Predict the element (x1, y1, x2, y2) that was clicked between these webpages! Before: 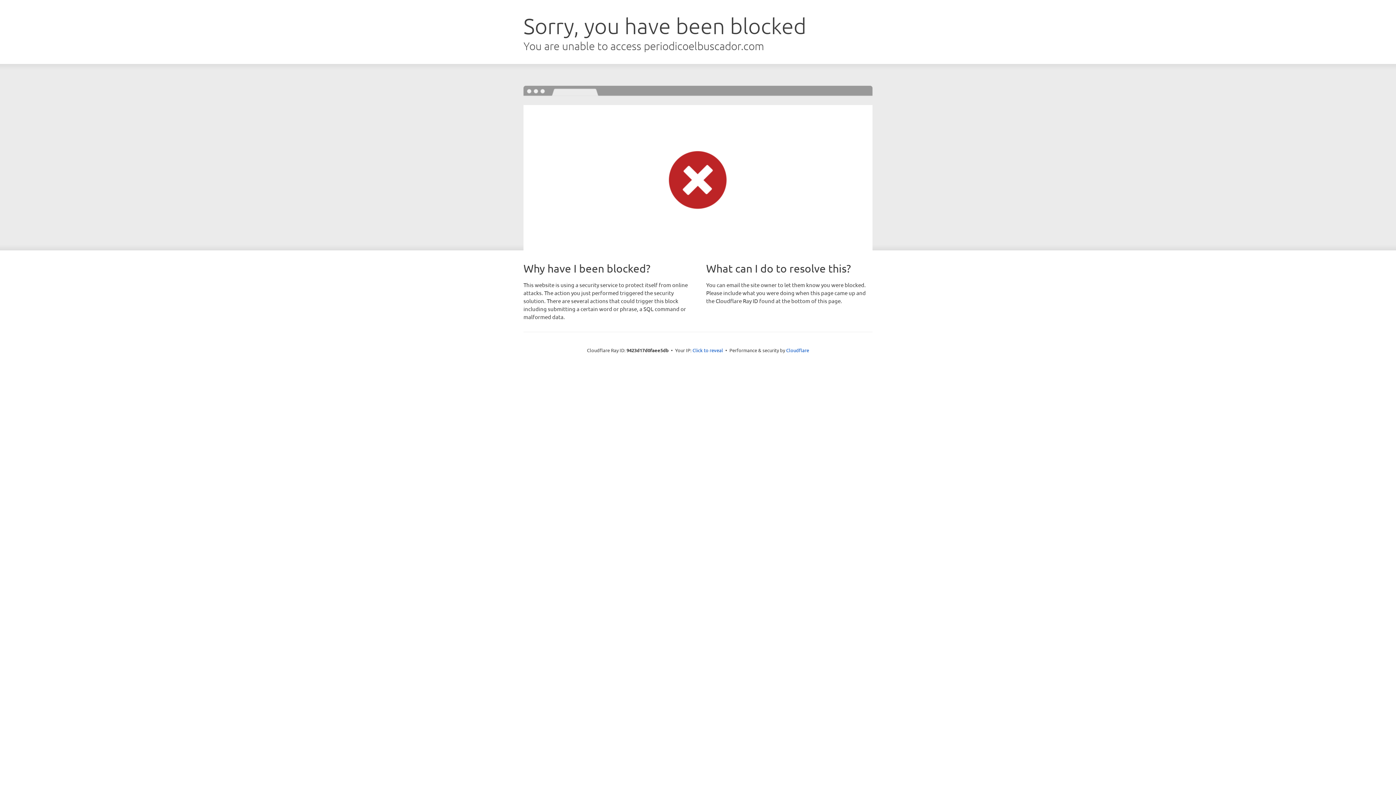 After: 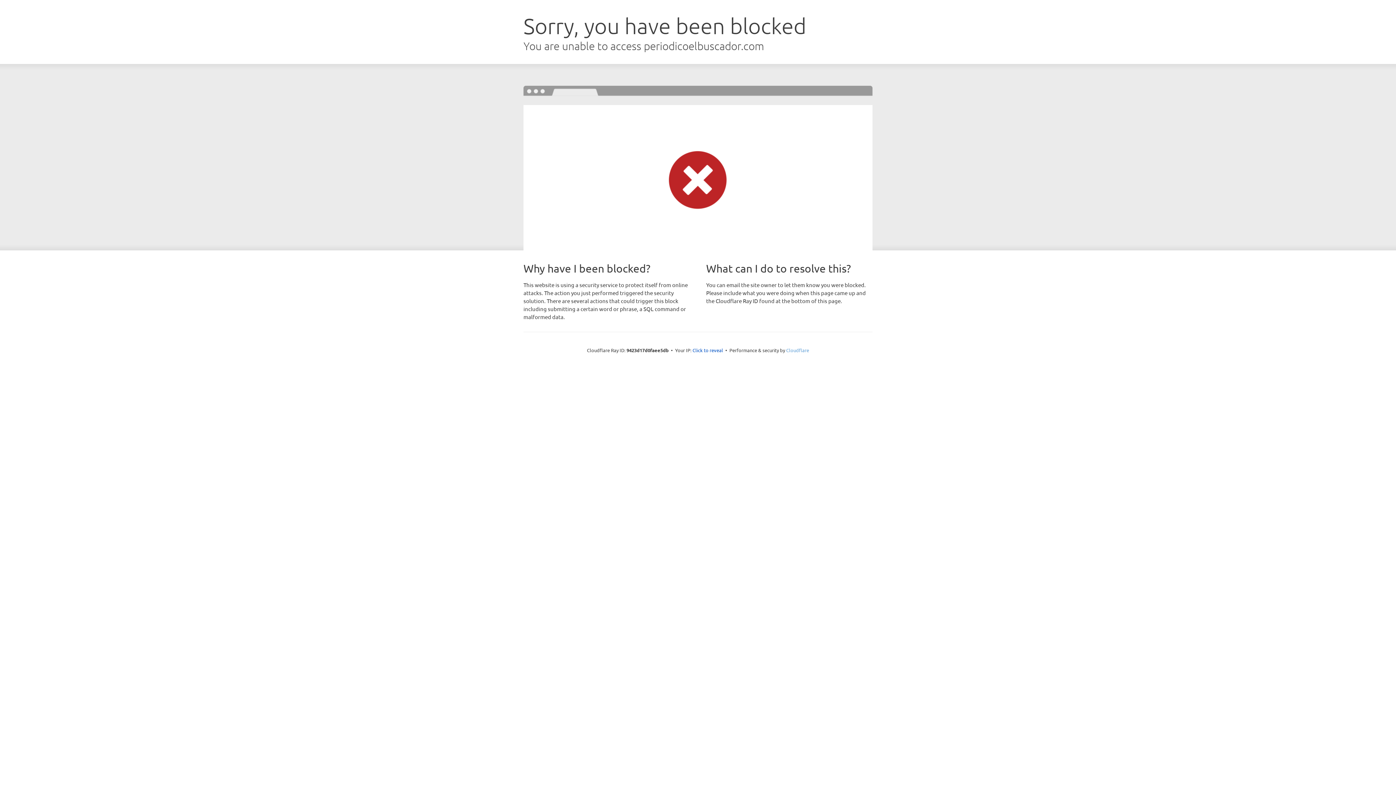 Action: label: Cloudflare bbox: (786, 347, 809, 353)